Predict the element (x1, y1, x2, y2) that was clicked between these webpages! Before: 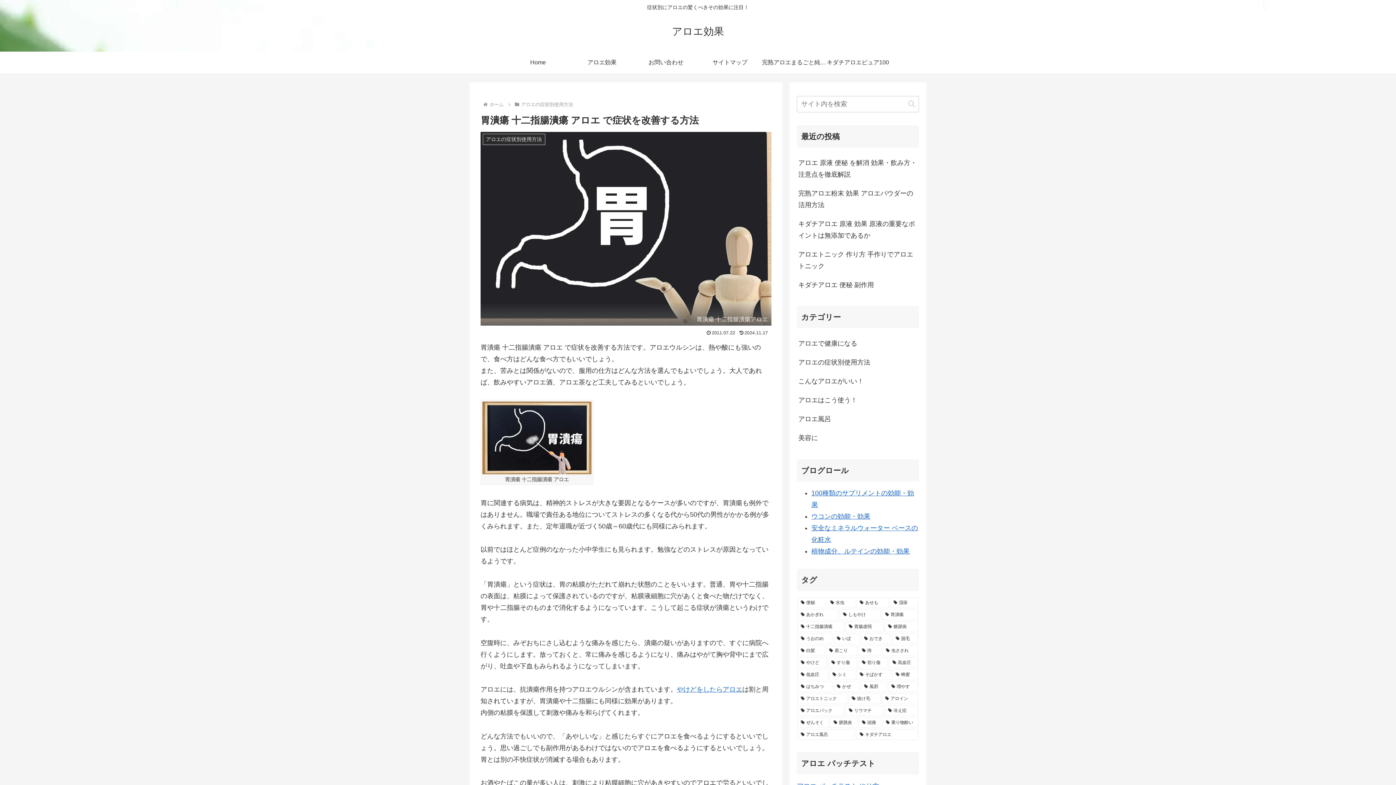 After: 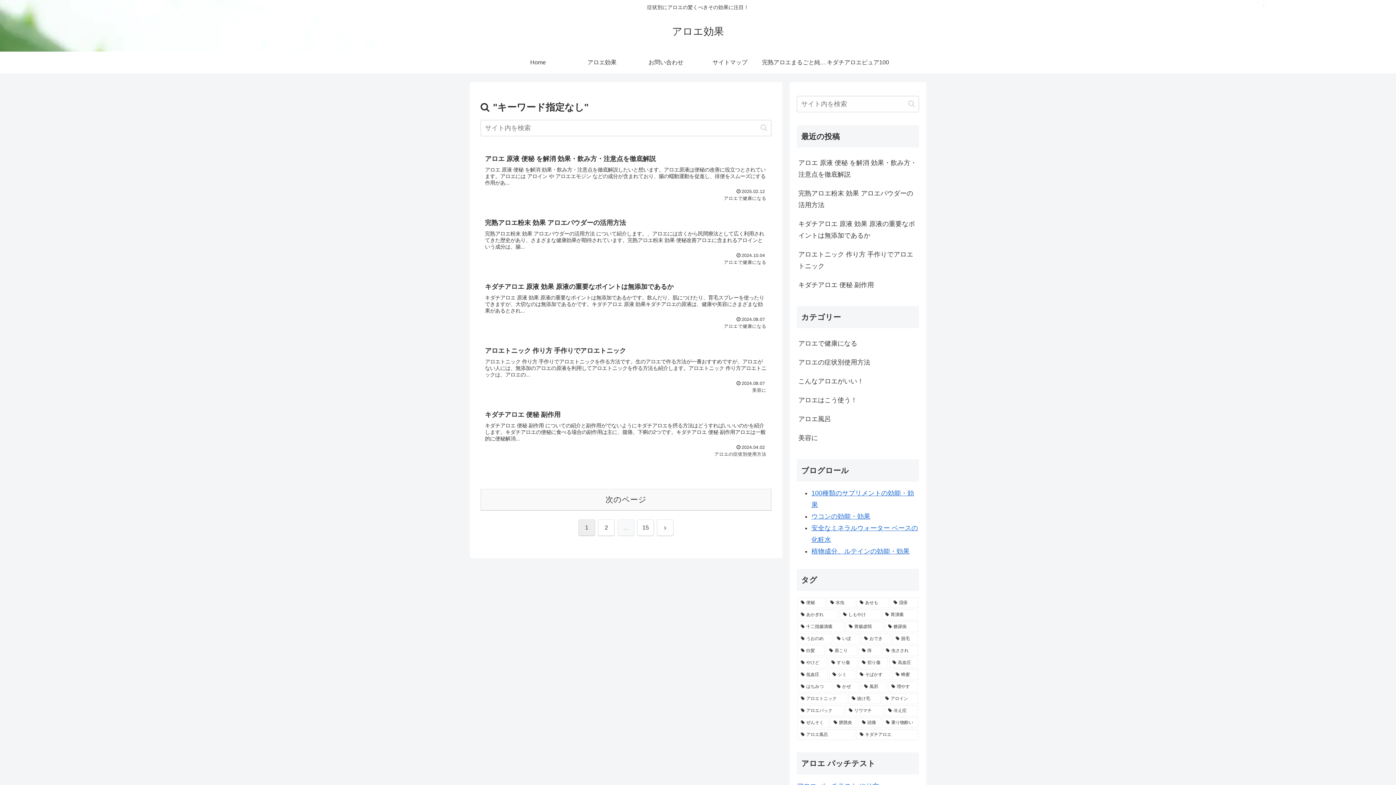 Action: label: button bbox: (905, 99, 918, 108)